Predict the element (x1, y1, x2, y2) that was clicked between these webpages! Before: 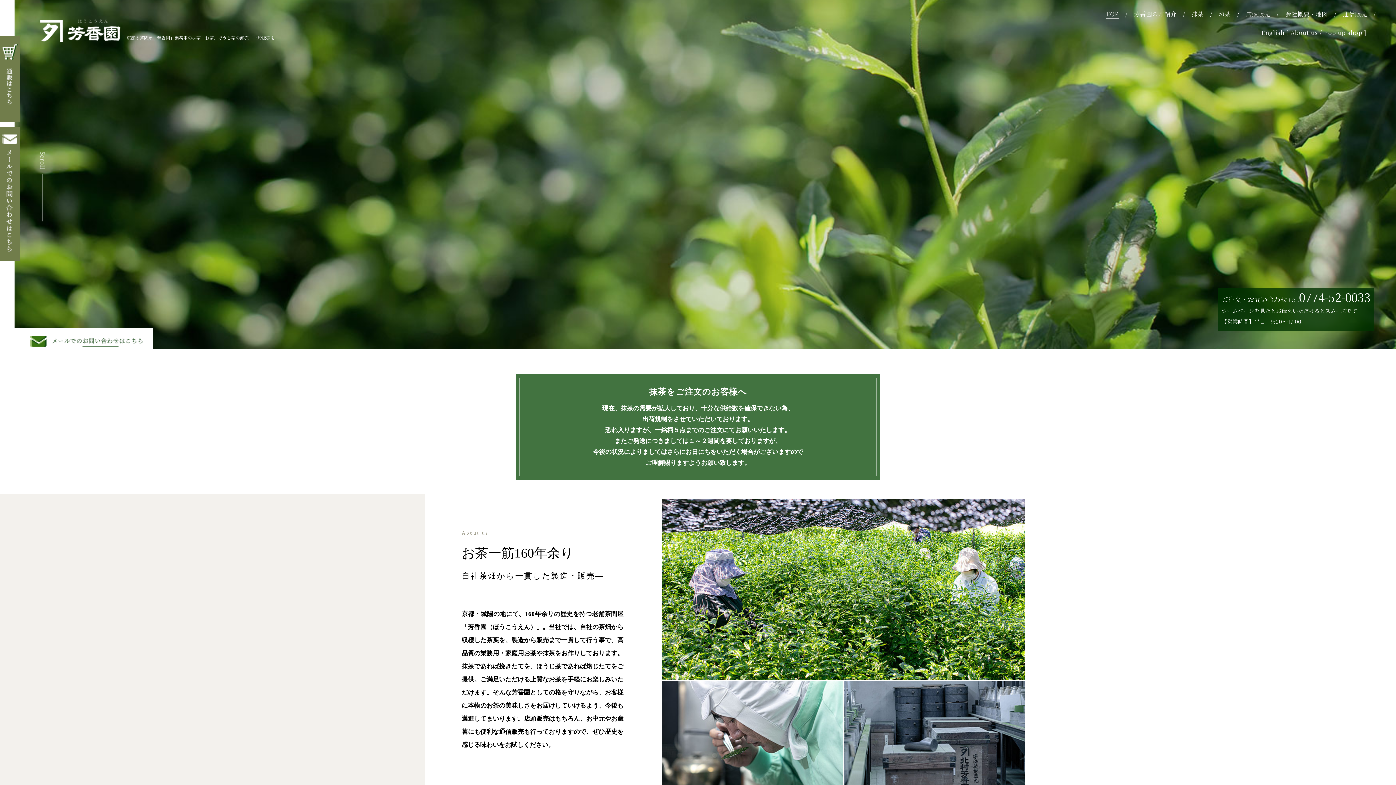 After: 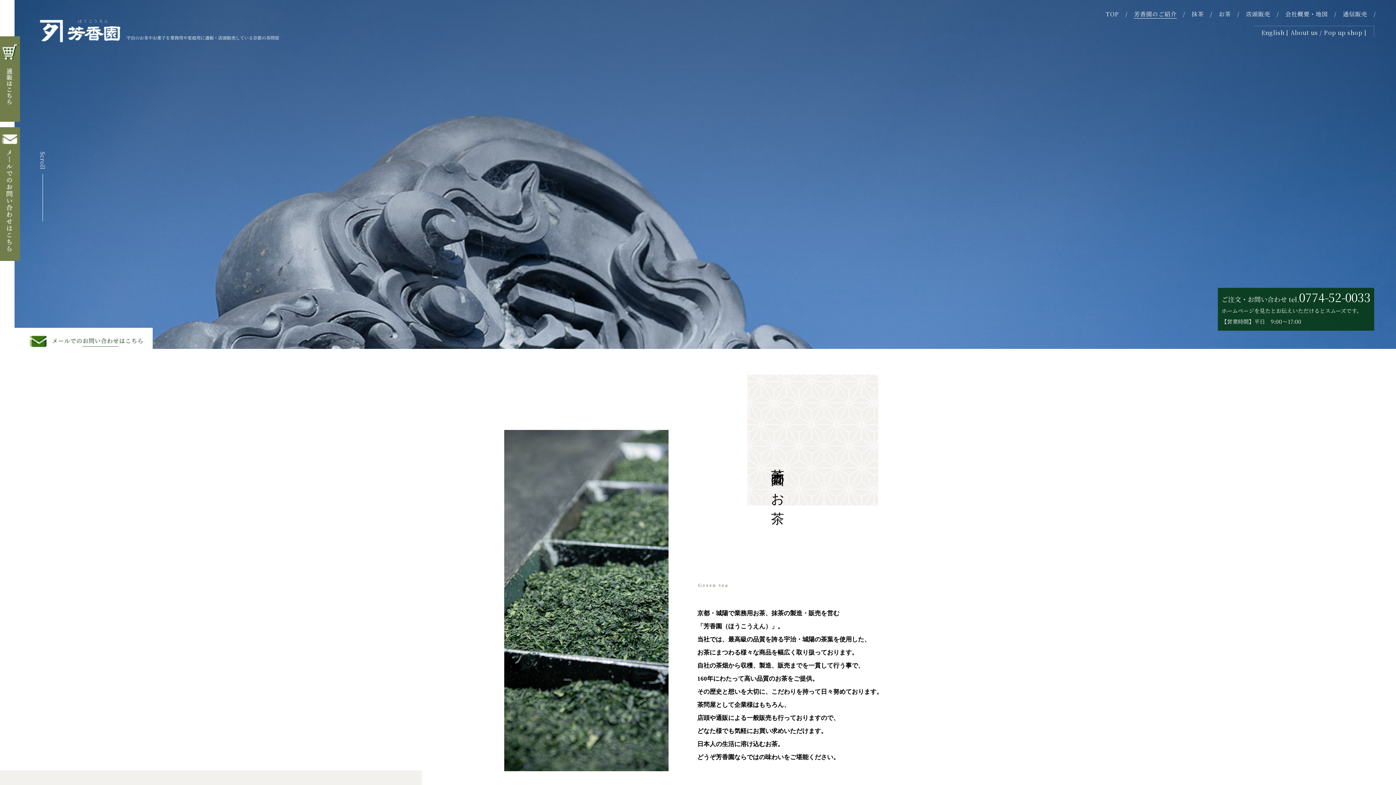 Action: bbox: (1134, 9, 1177, 18) label: 芳香園のご紹介